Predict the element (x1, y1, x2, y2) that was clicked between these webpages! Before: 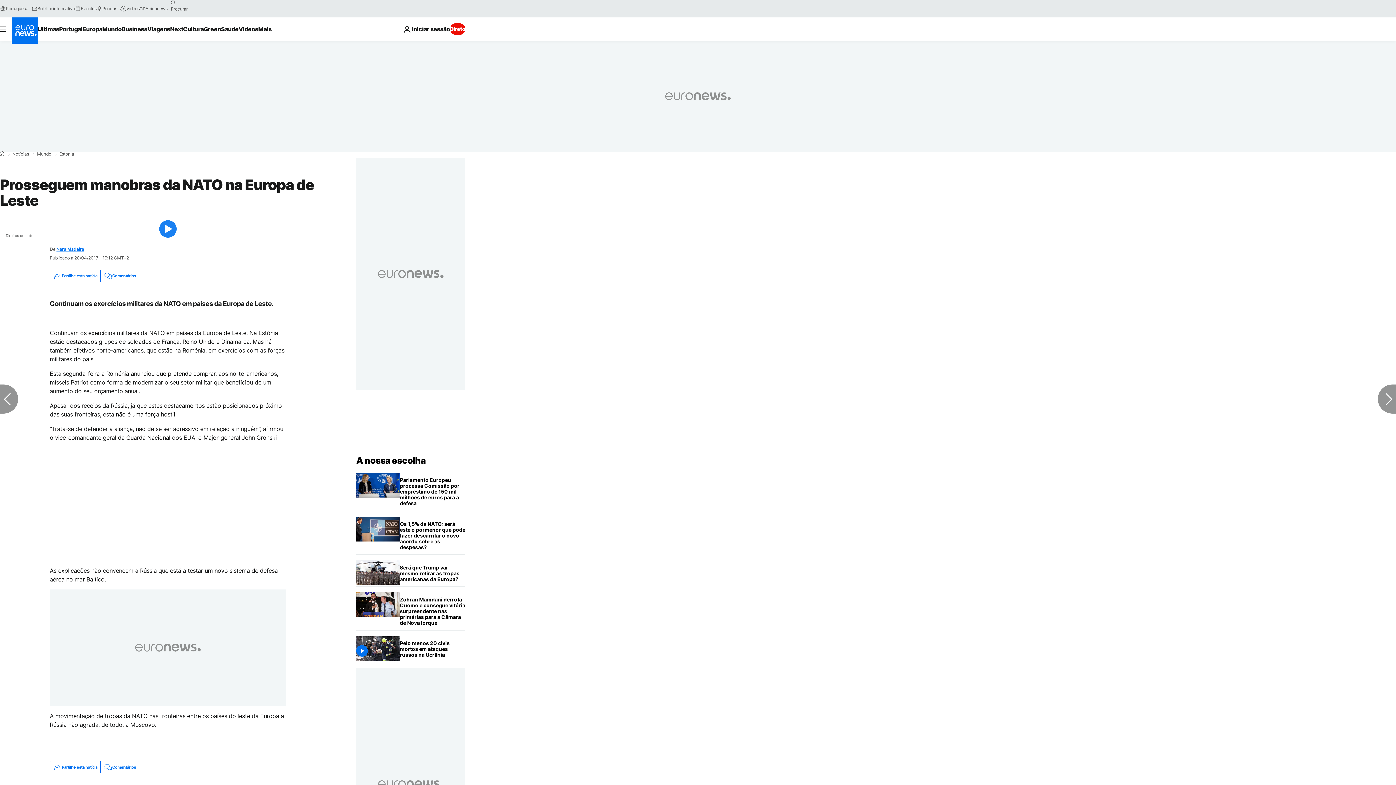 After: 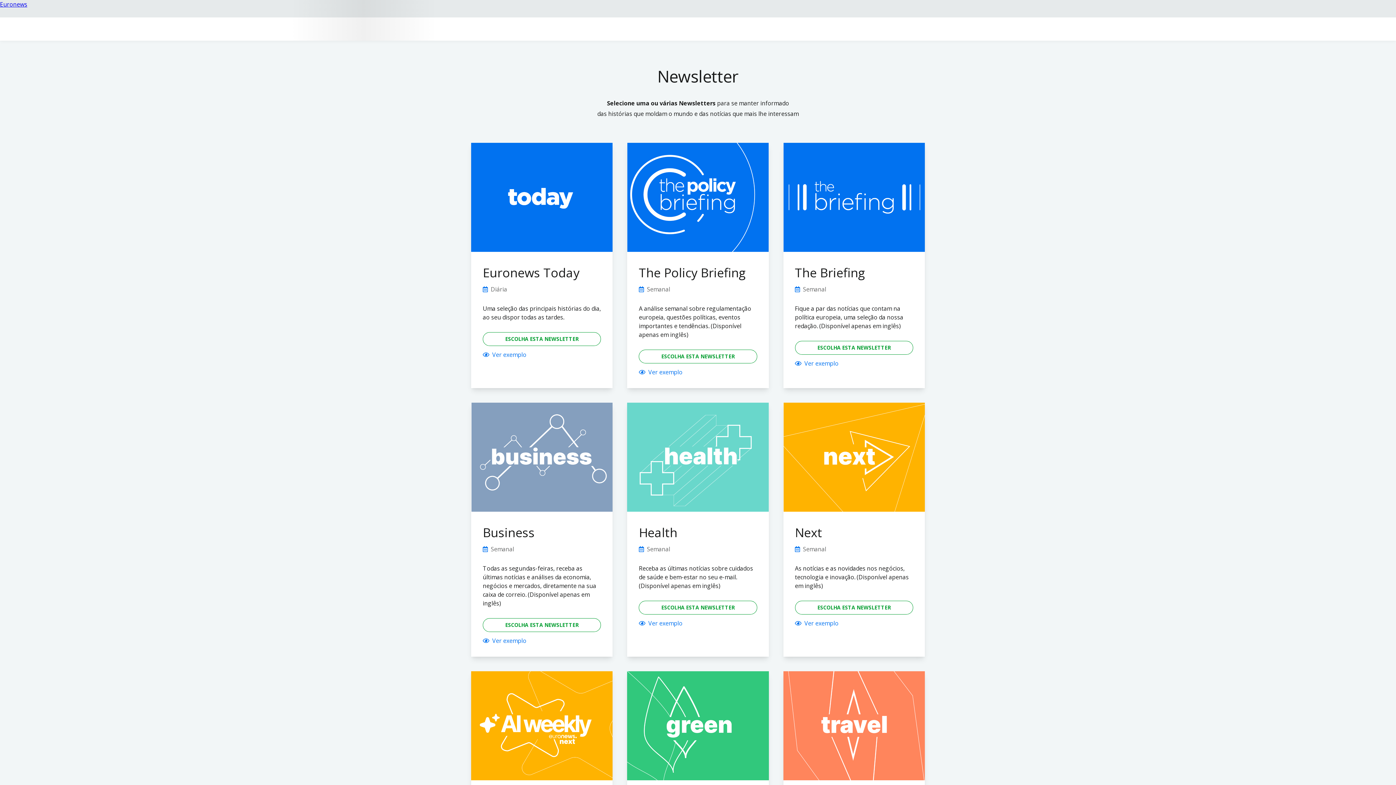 Action: label: Boletim informativo bbox: (31, 5, 75, 11)